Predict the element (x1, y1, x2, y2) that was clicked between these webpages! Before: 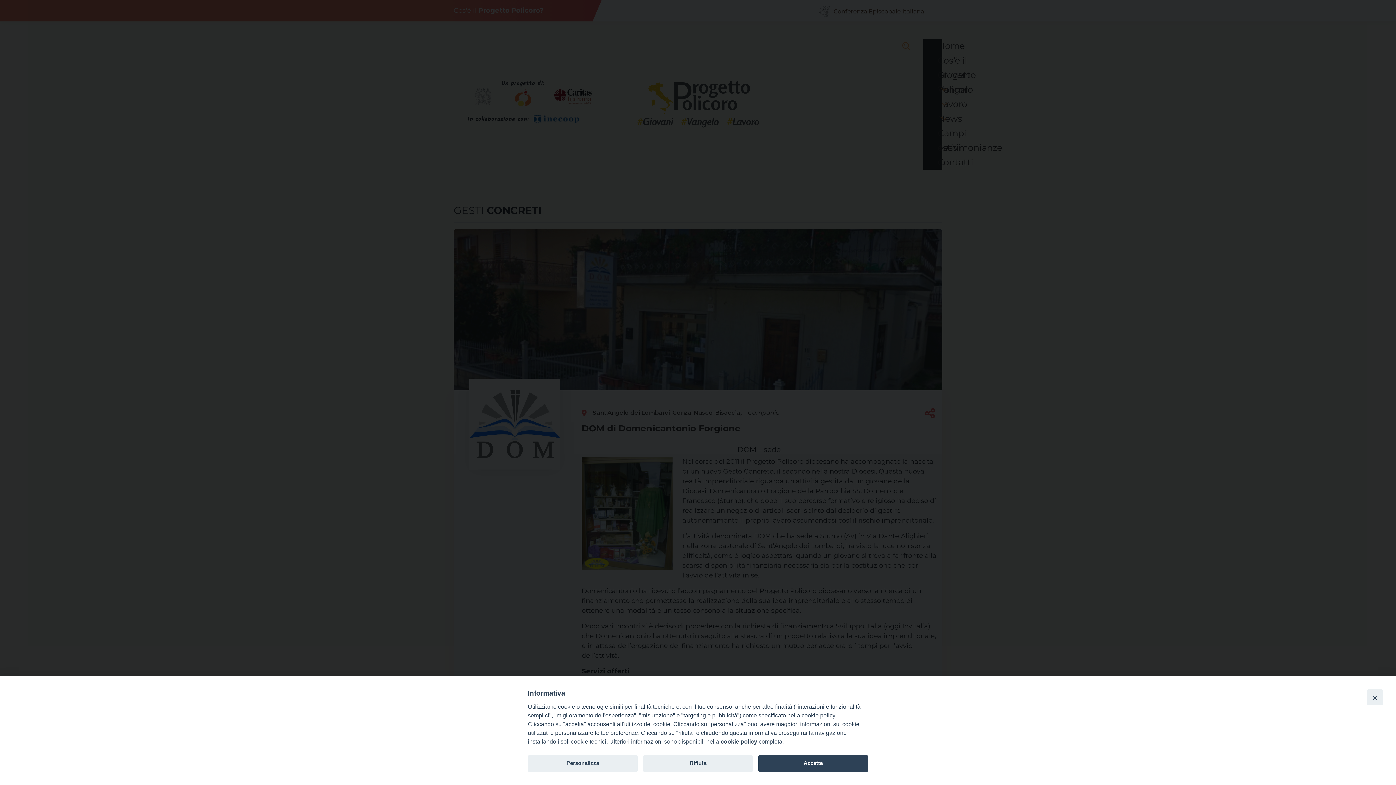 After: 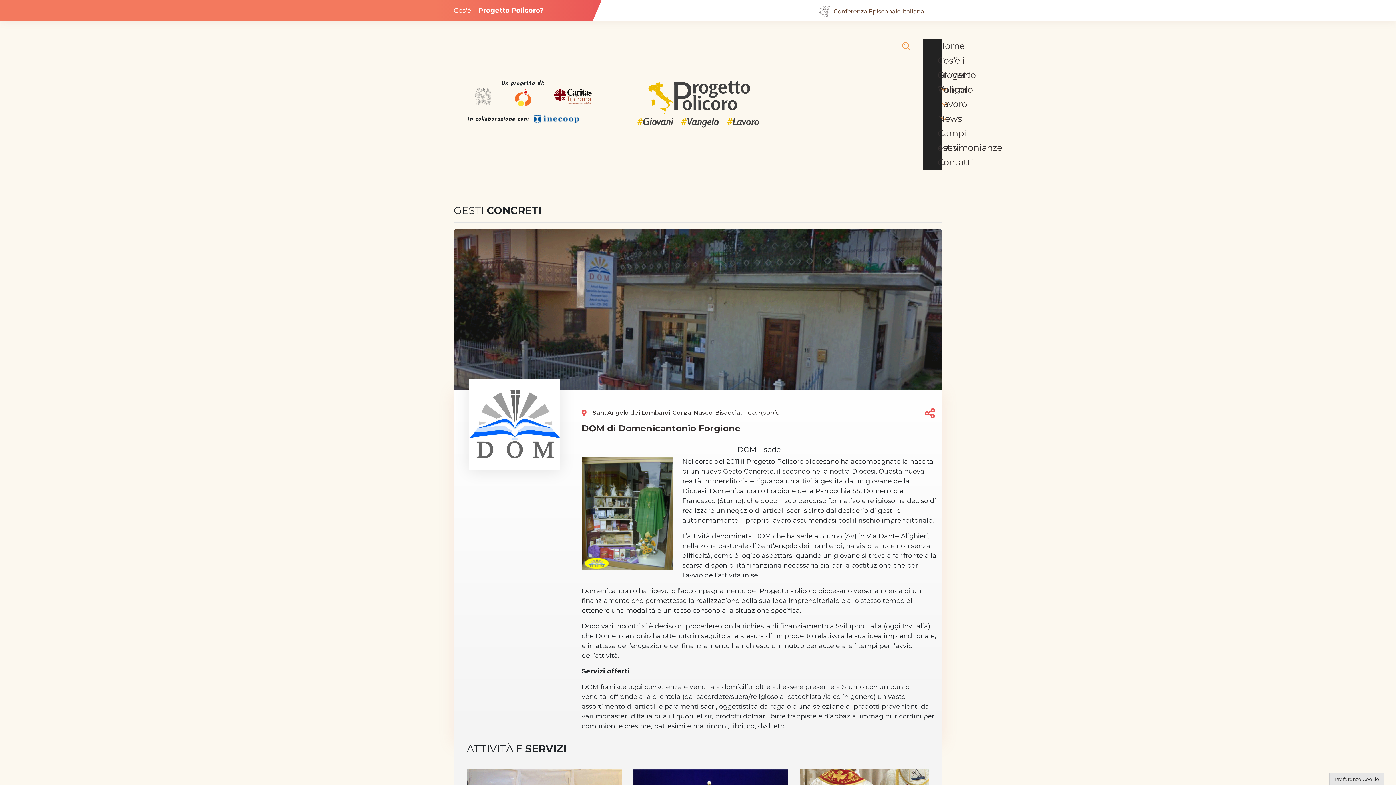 Action: label: Accetta bbox: (758, 755, 868, 772)